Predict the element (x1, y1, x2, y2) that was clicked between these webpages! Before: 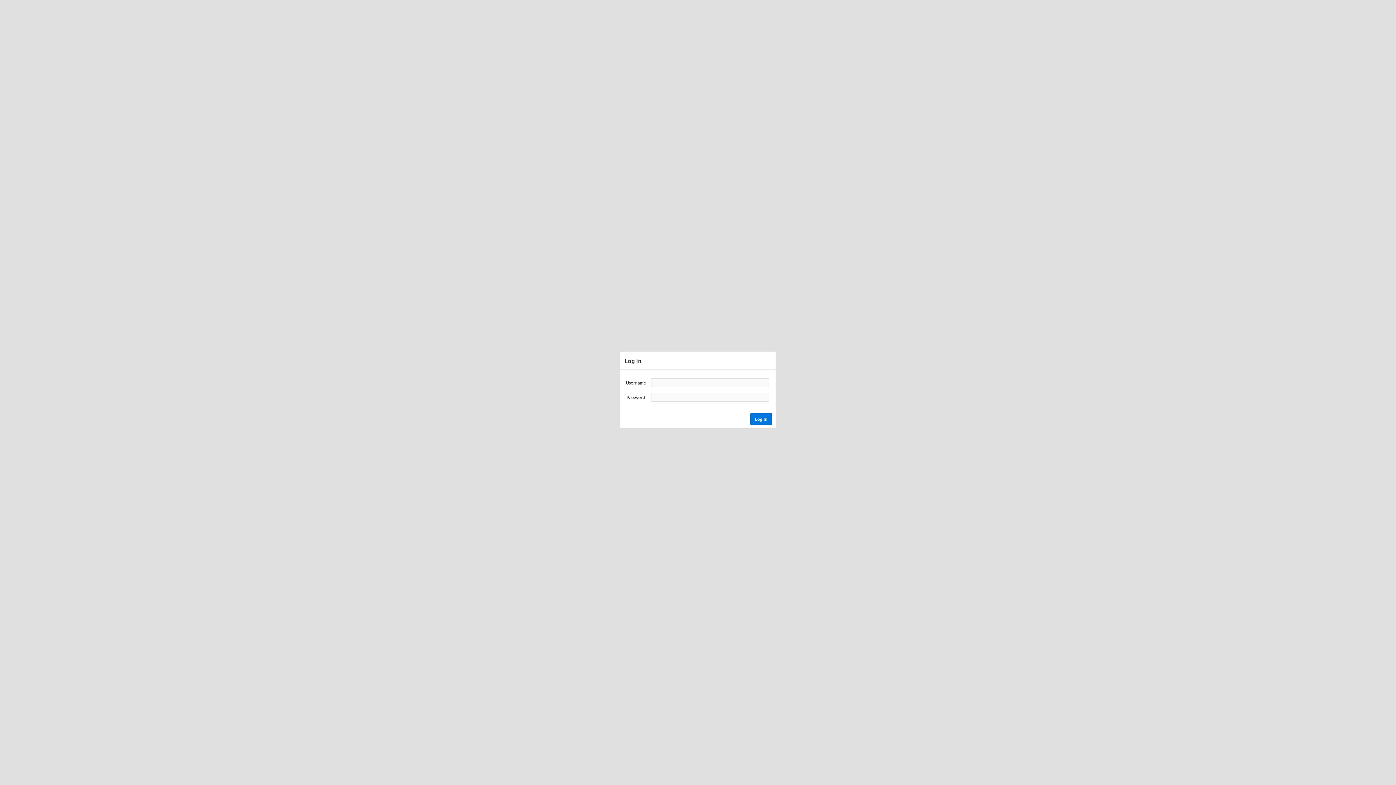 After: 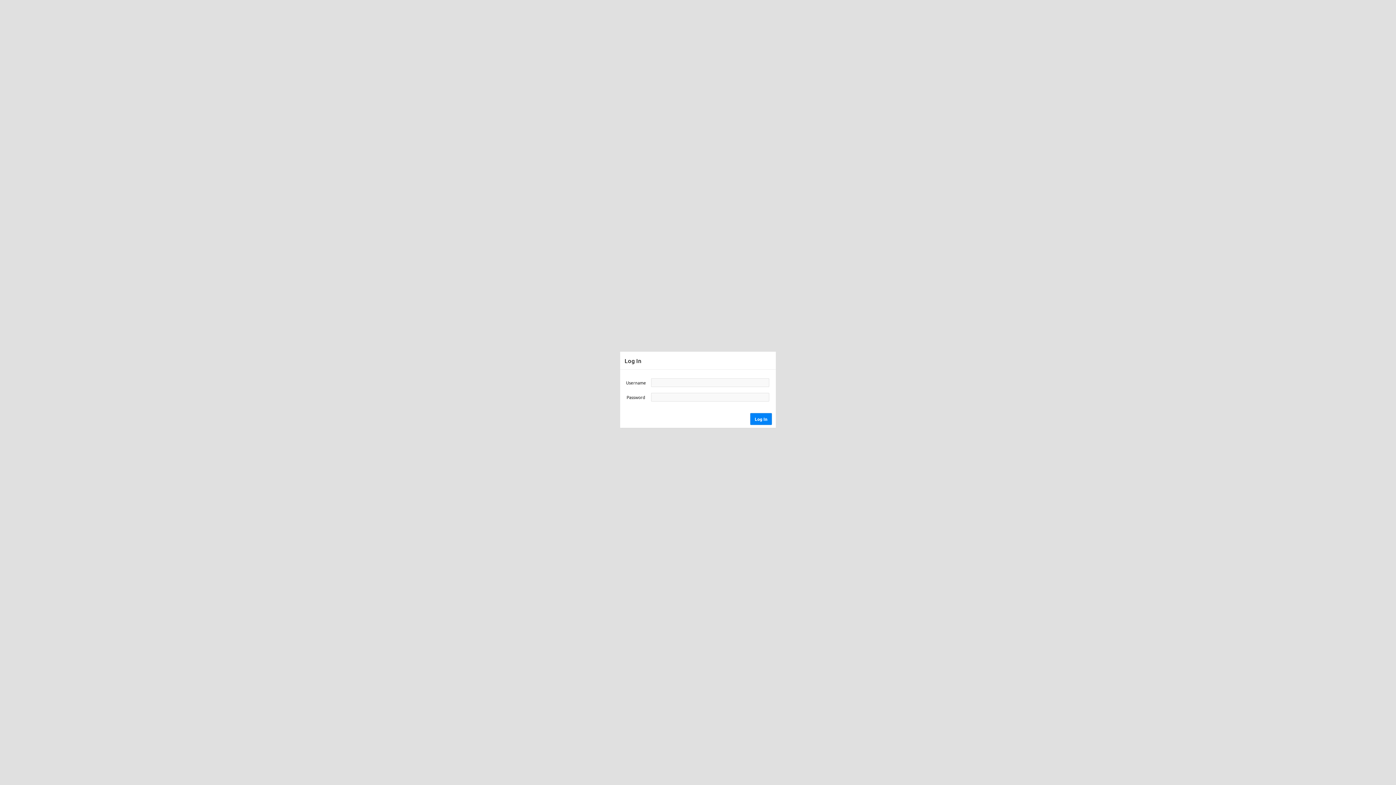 Action: label: Log In bbox: (750, 413, 772, 424)